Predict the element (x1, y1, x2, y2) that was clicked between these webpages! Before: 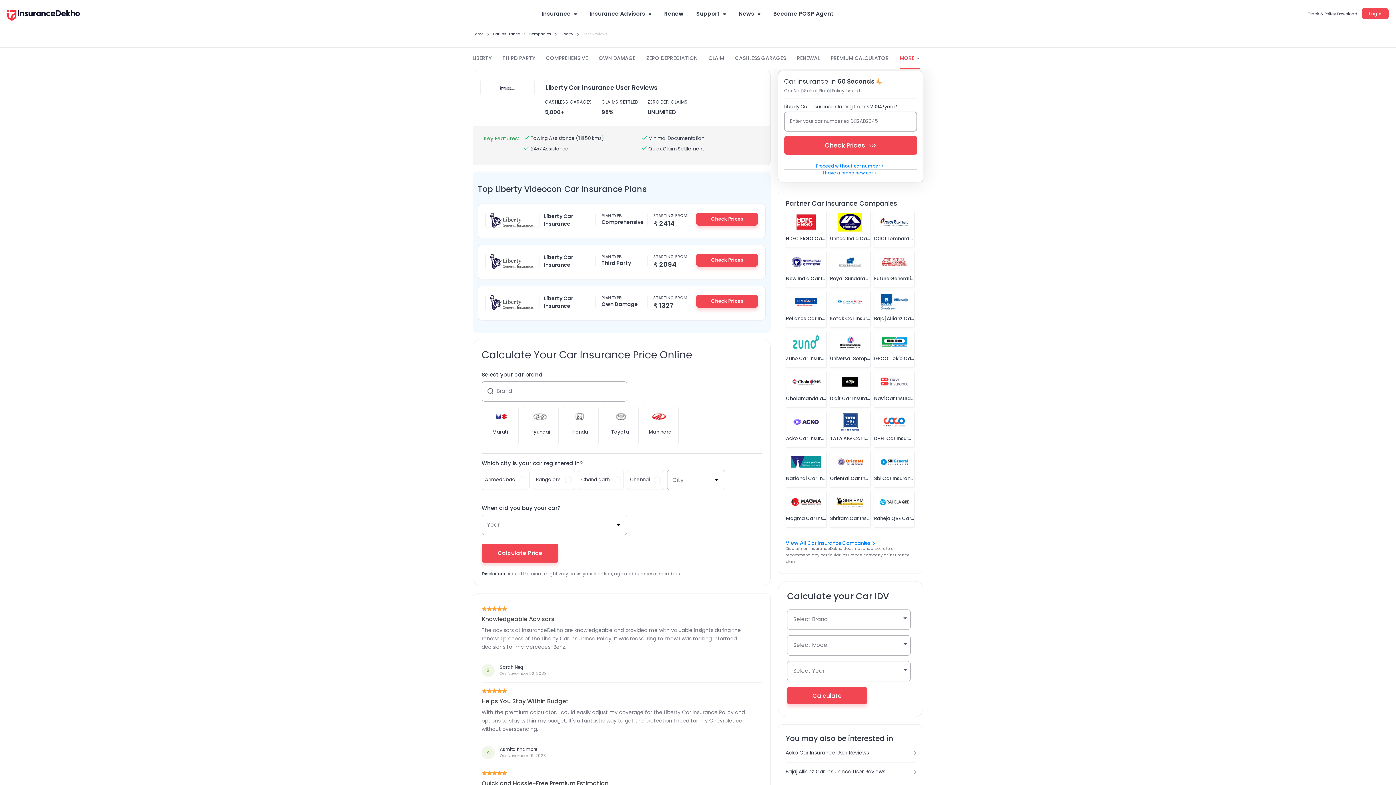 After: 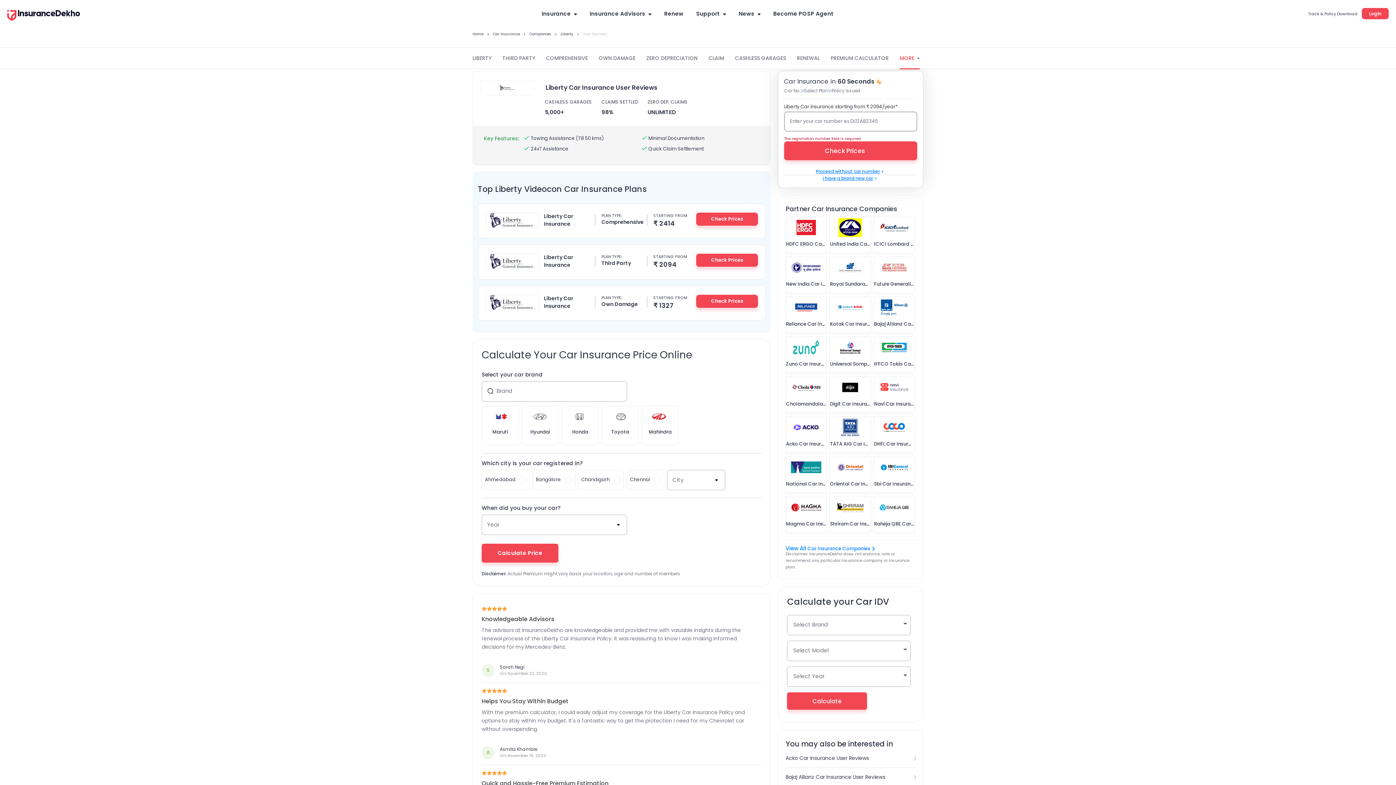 Action: bbox: (784, 136, 917, 155) label: Check Prices